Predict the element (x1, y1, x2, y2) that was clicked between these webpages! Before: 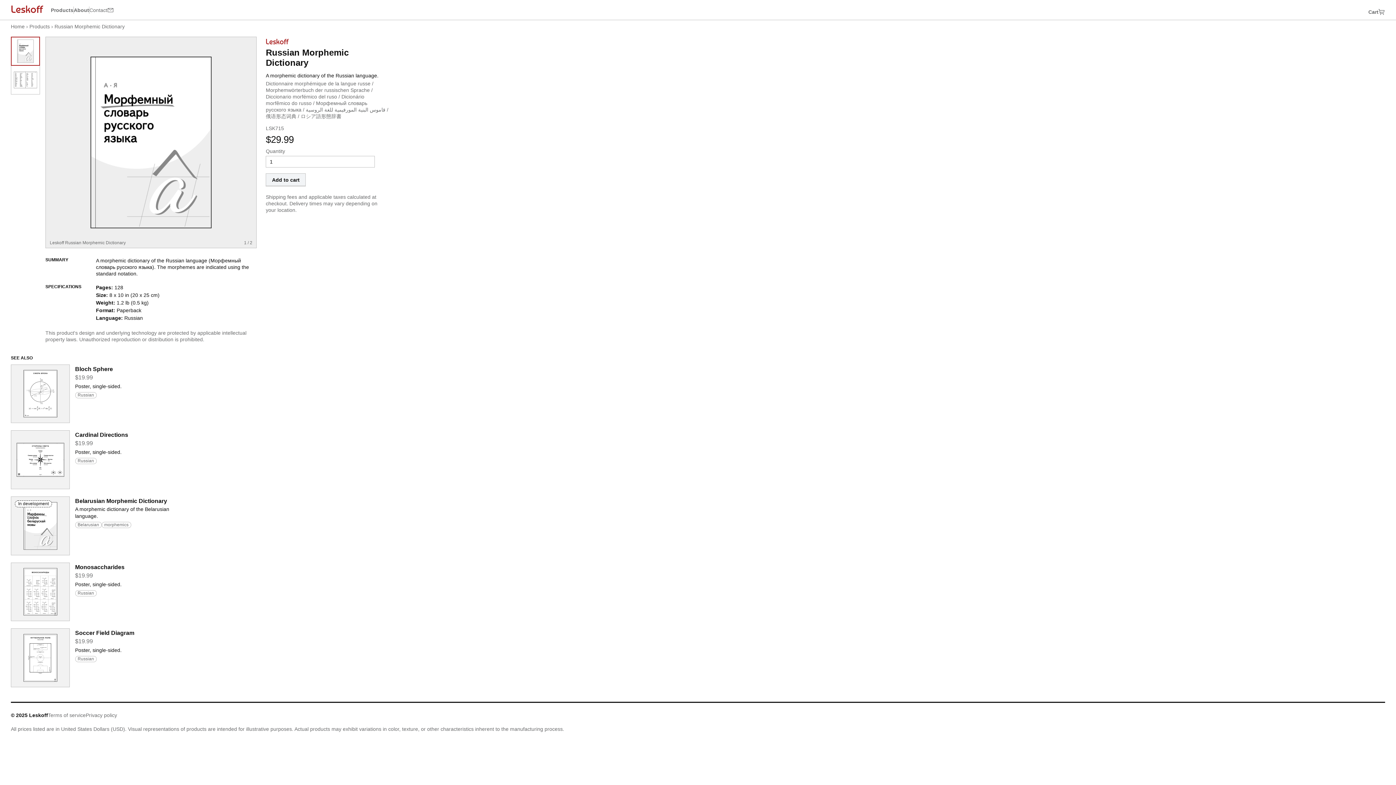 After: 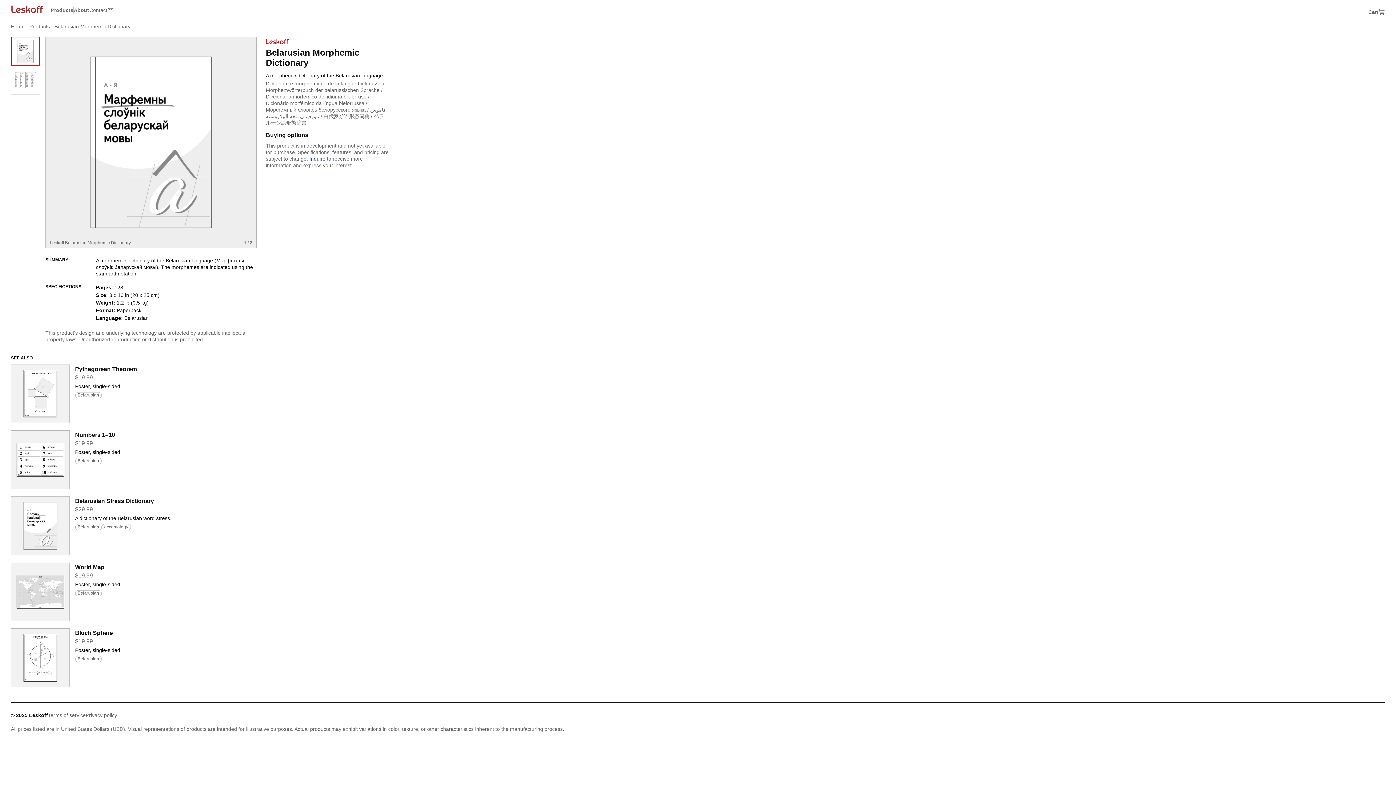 Action: bbox: (10, 496, 69, 555) label: In development